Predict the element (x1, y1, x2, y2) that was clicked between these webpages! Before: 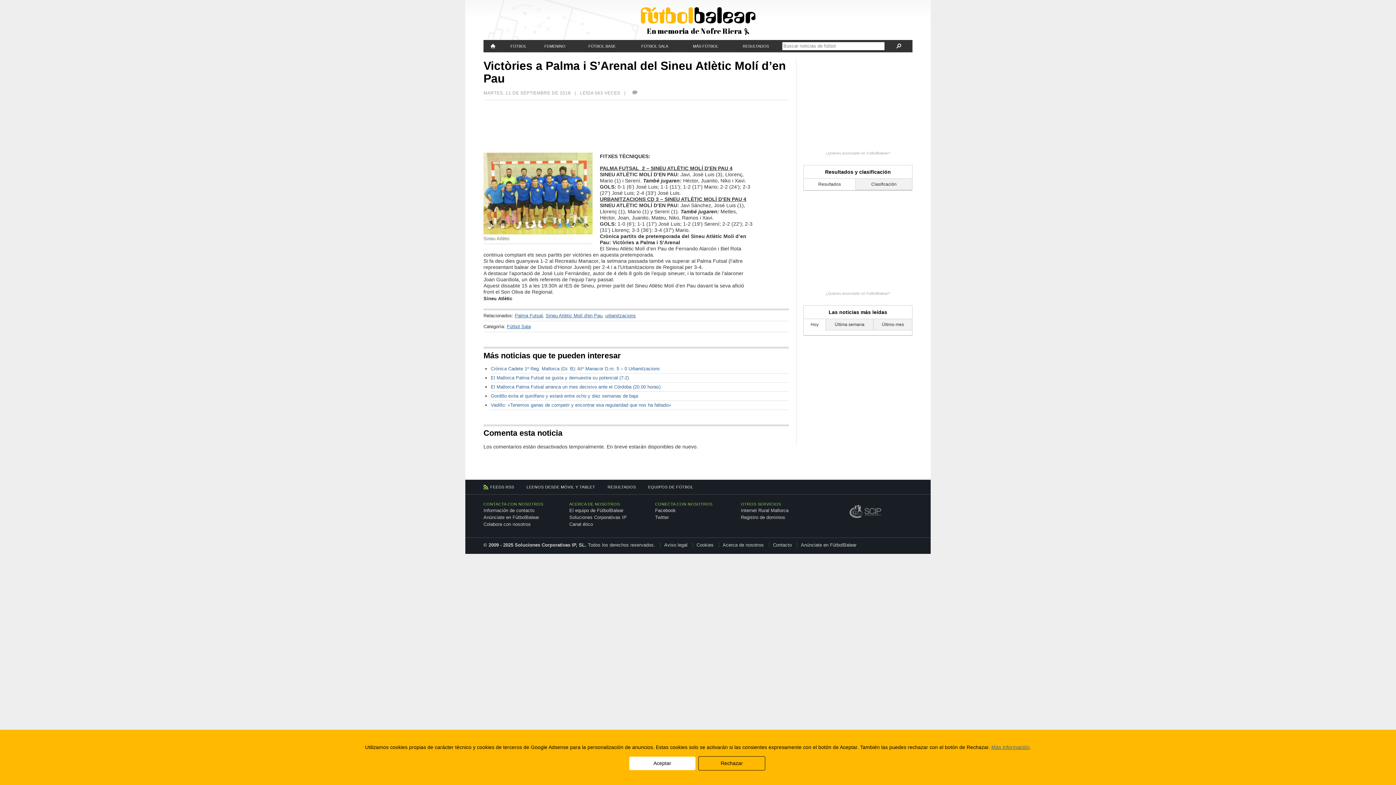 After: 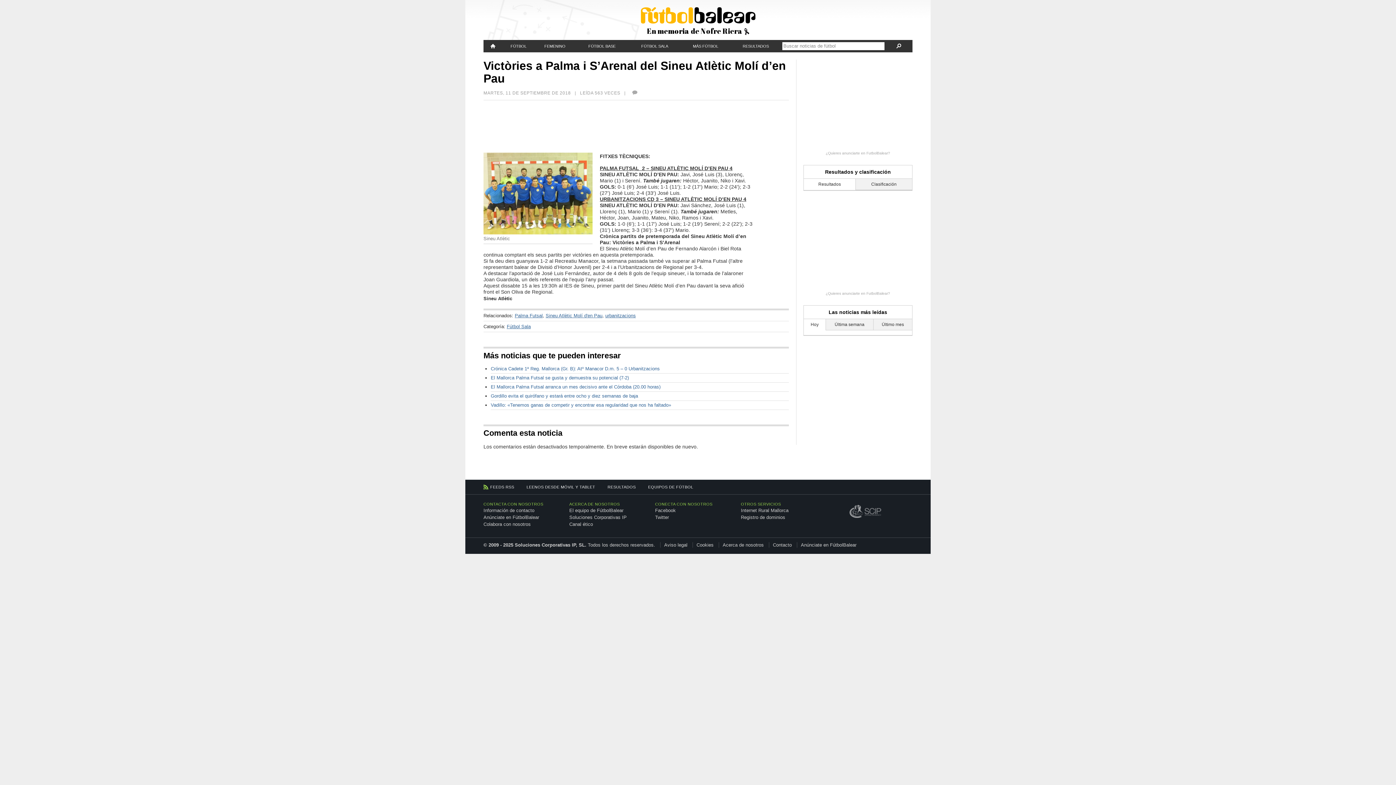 Action: bbox: (698, 756, 765, 770) label: Rechazar